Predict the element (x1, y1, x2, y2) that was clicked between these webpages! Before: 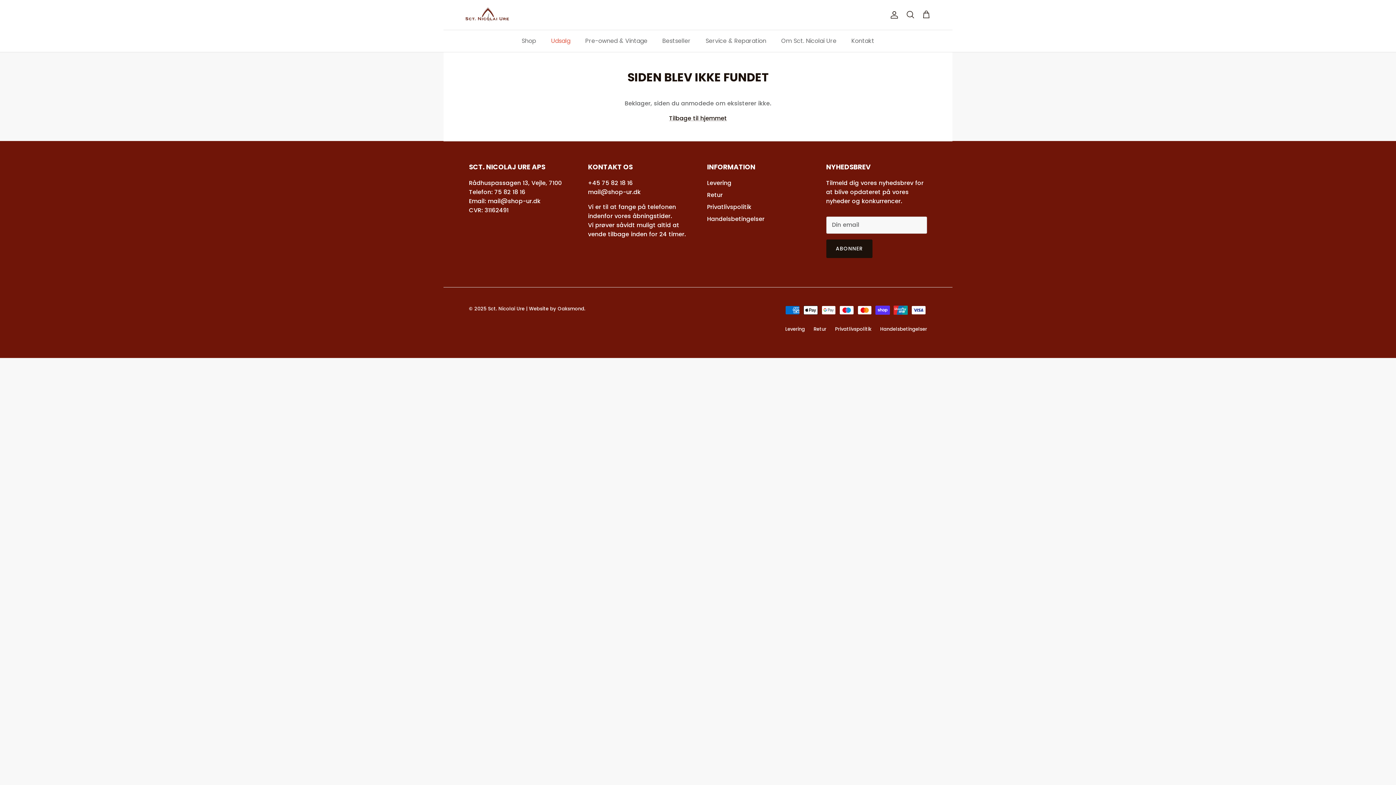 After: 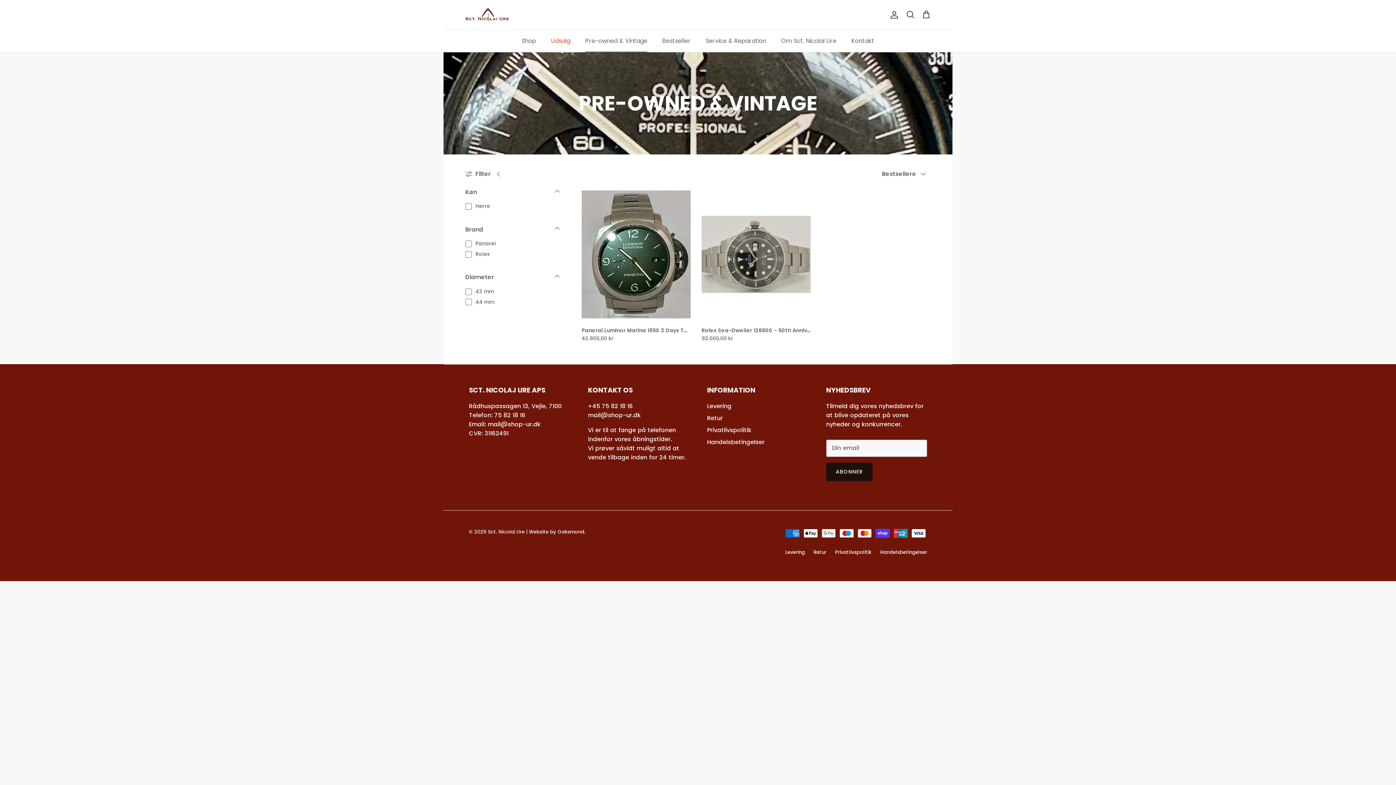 Action: label: Pre-owned & Vintage bbox: (578, 30, 654, 51)